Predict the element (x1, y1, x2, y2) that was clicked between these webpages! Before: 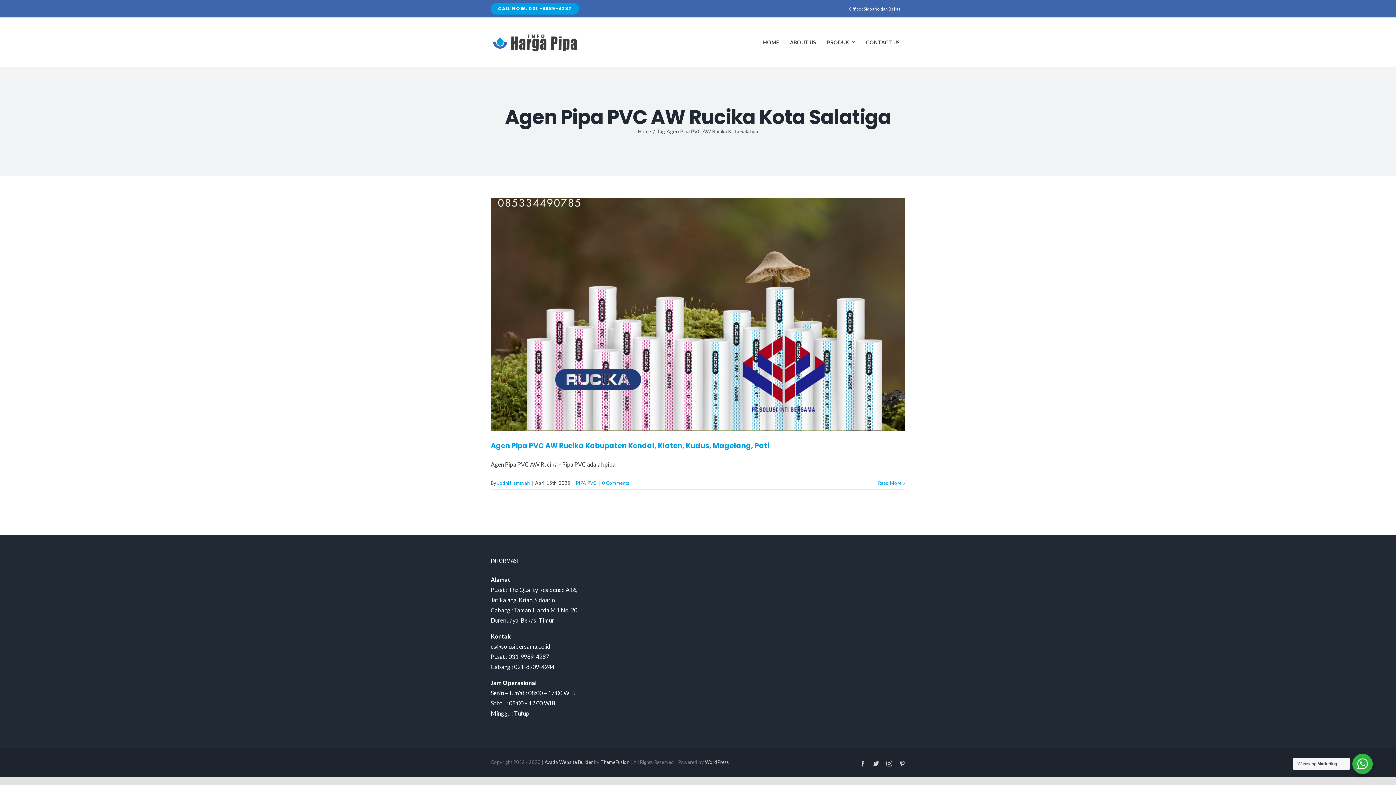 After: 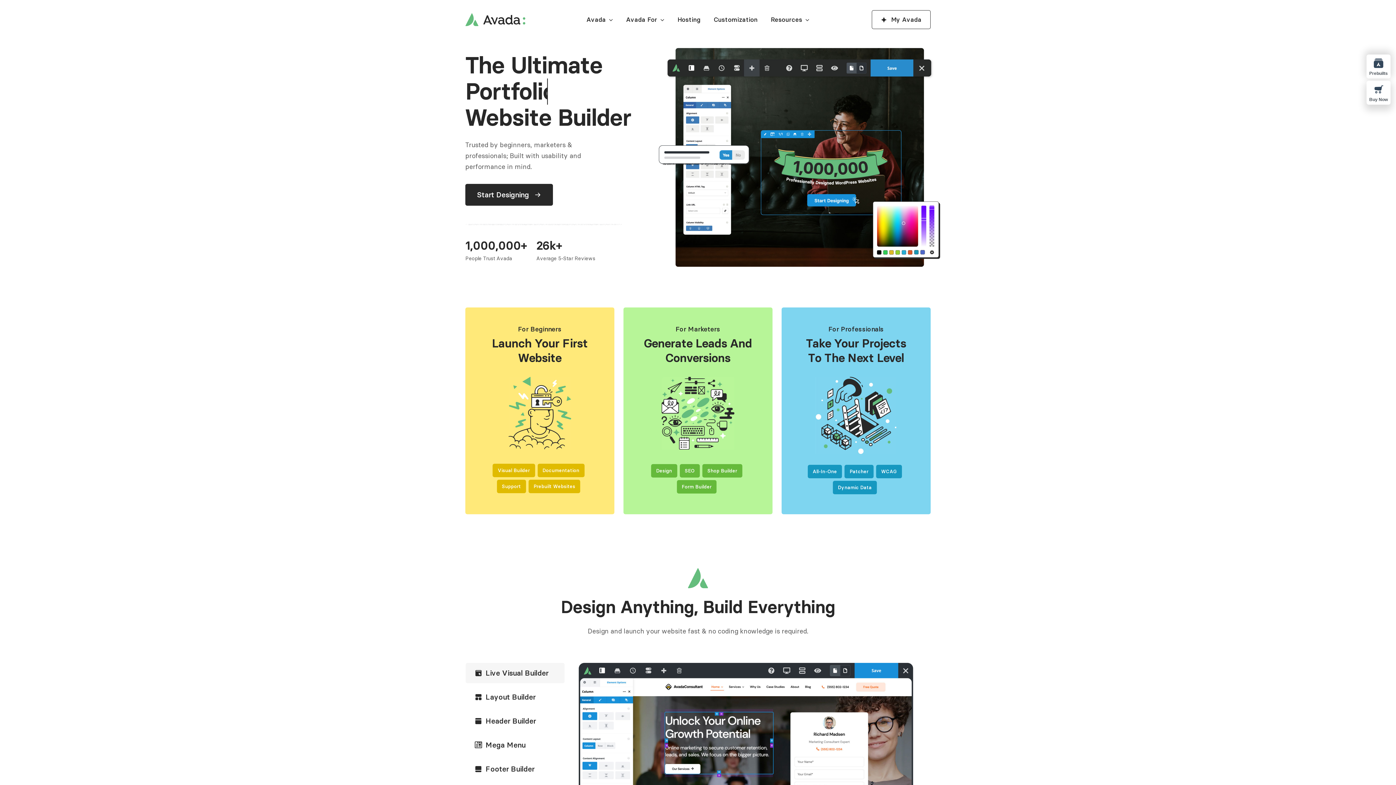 Action: label: ThemeFusion bbox: (600, 759, 629, 765)